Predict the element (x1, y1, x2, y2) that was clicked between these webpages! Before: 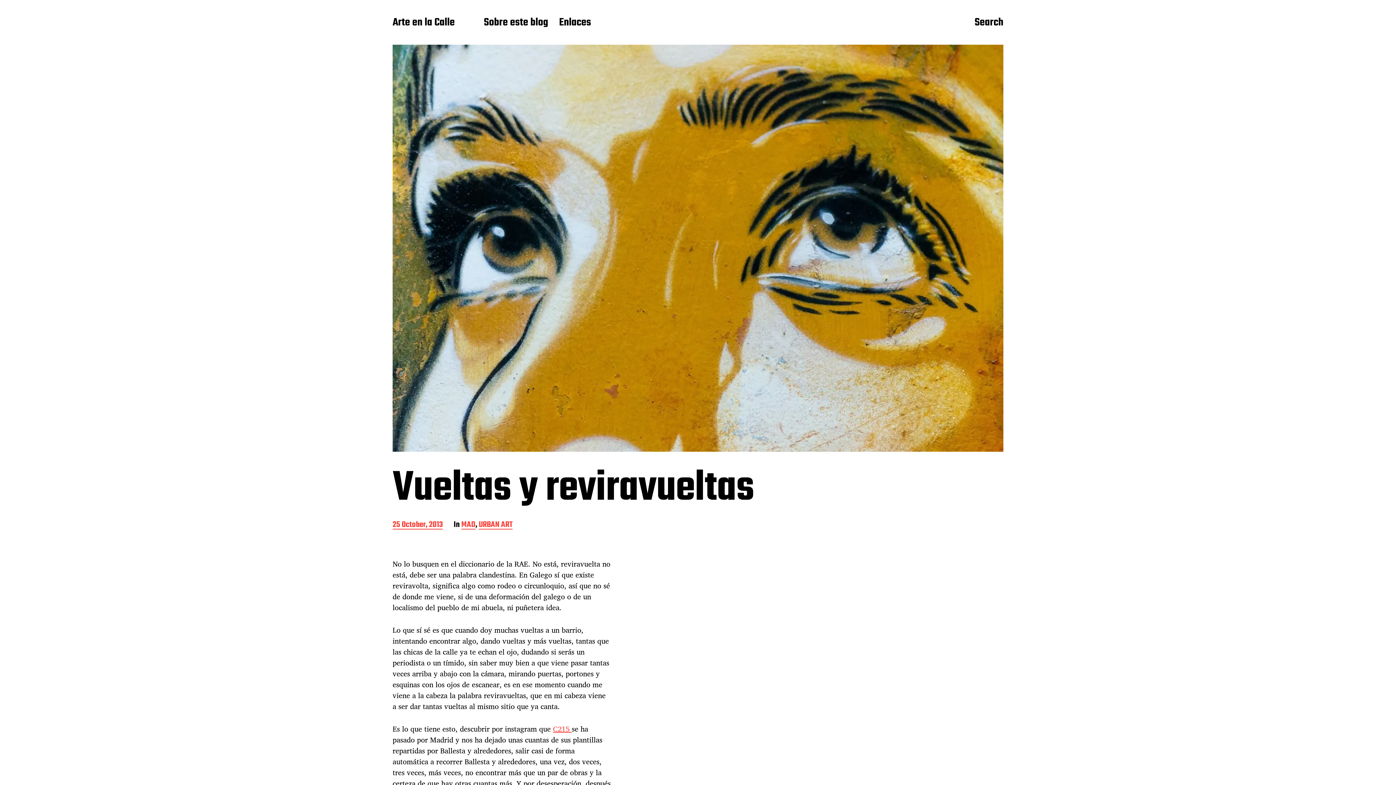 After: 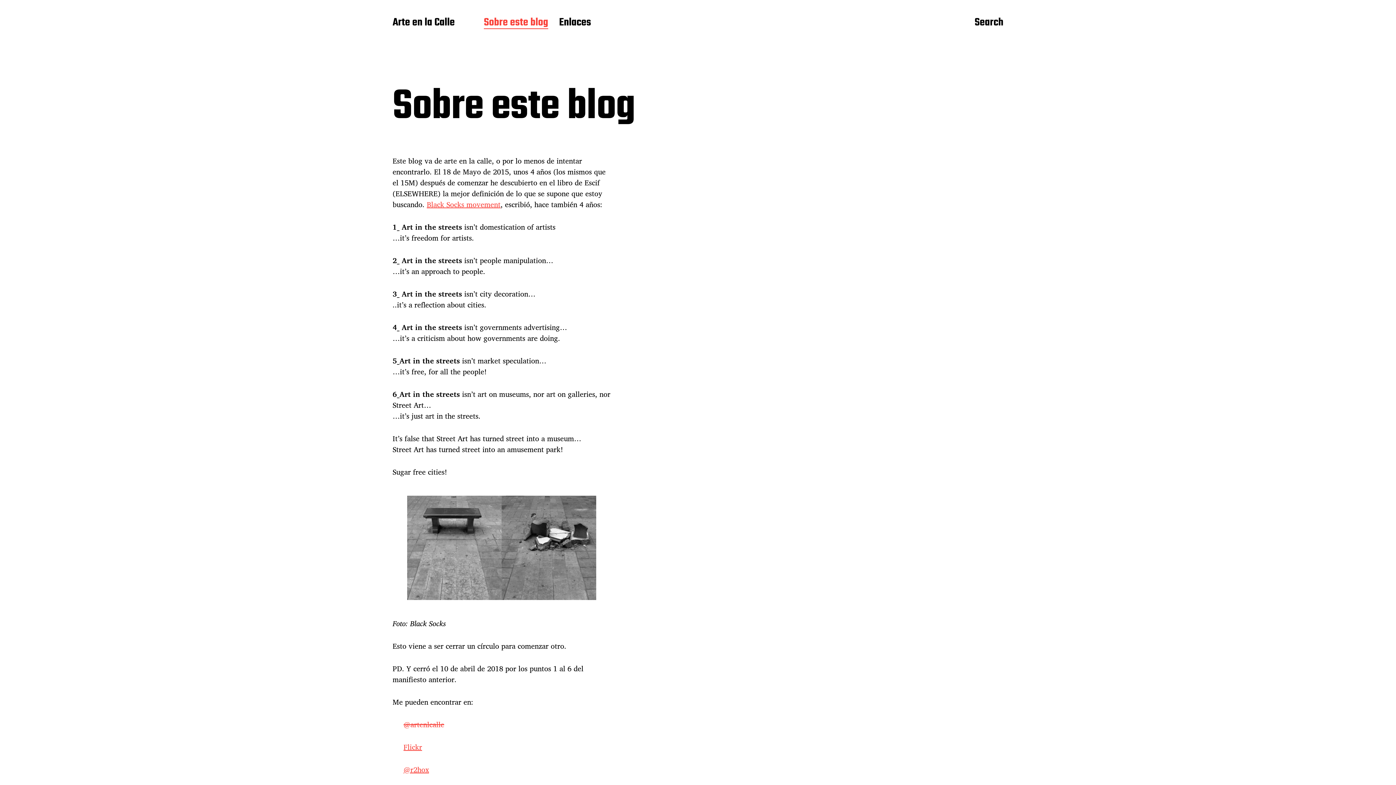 Action: bbox: (484, 16, 548, 29) label: Sobre este blog